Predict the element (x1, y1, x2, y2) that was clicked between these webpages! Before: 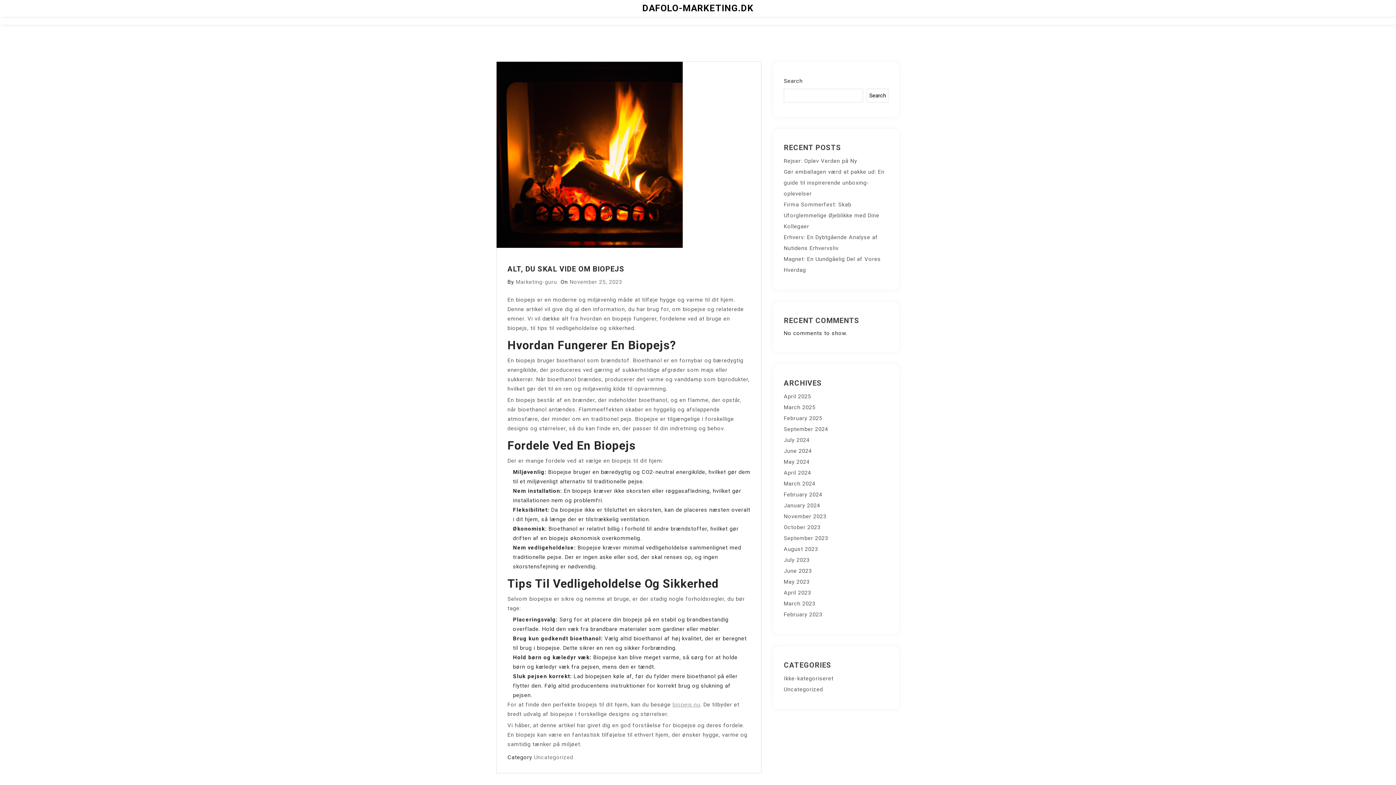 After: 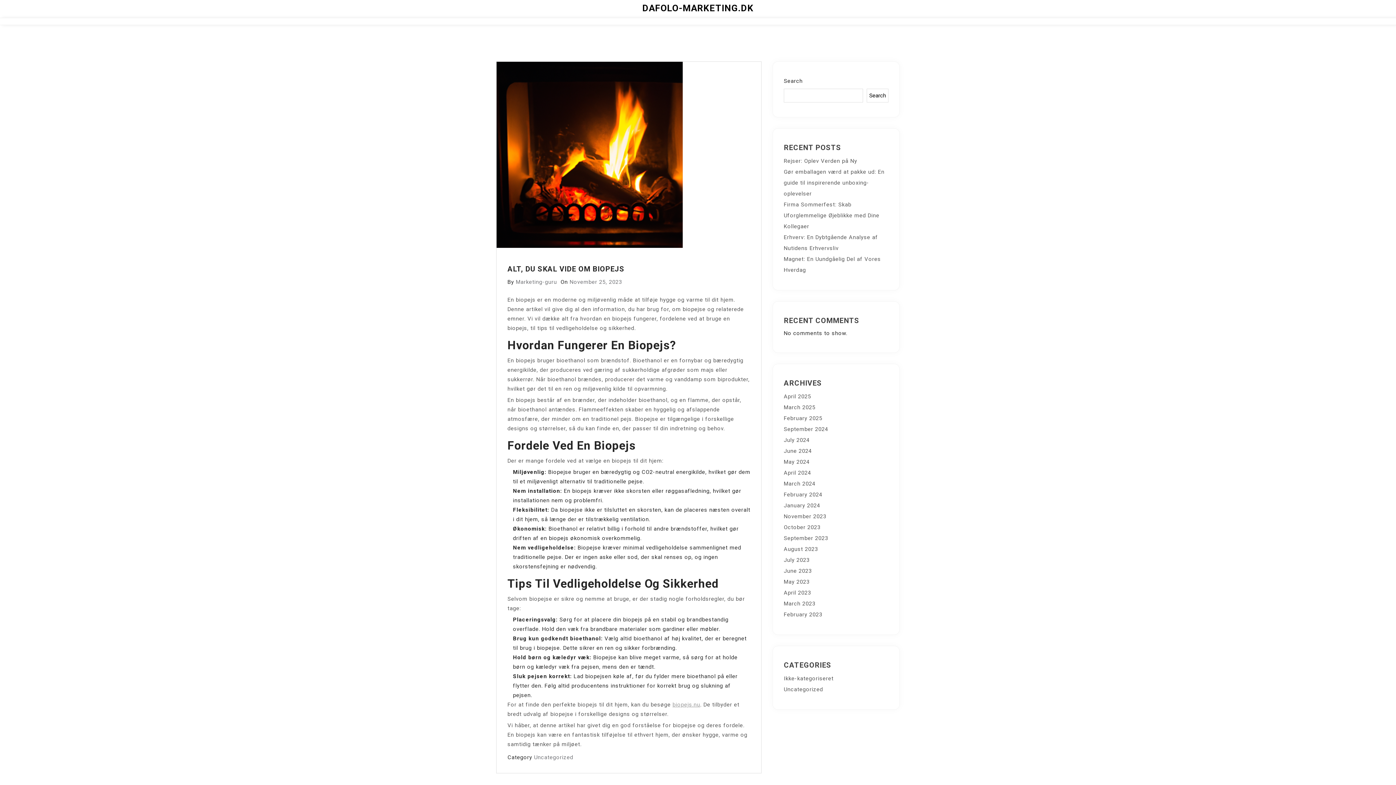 Action: bbox: (569, 278, 622, 285) label: November 25, 2023